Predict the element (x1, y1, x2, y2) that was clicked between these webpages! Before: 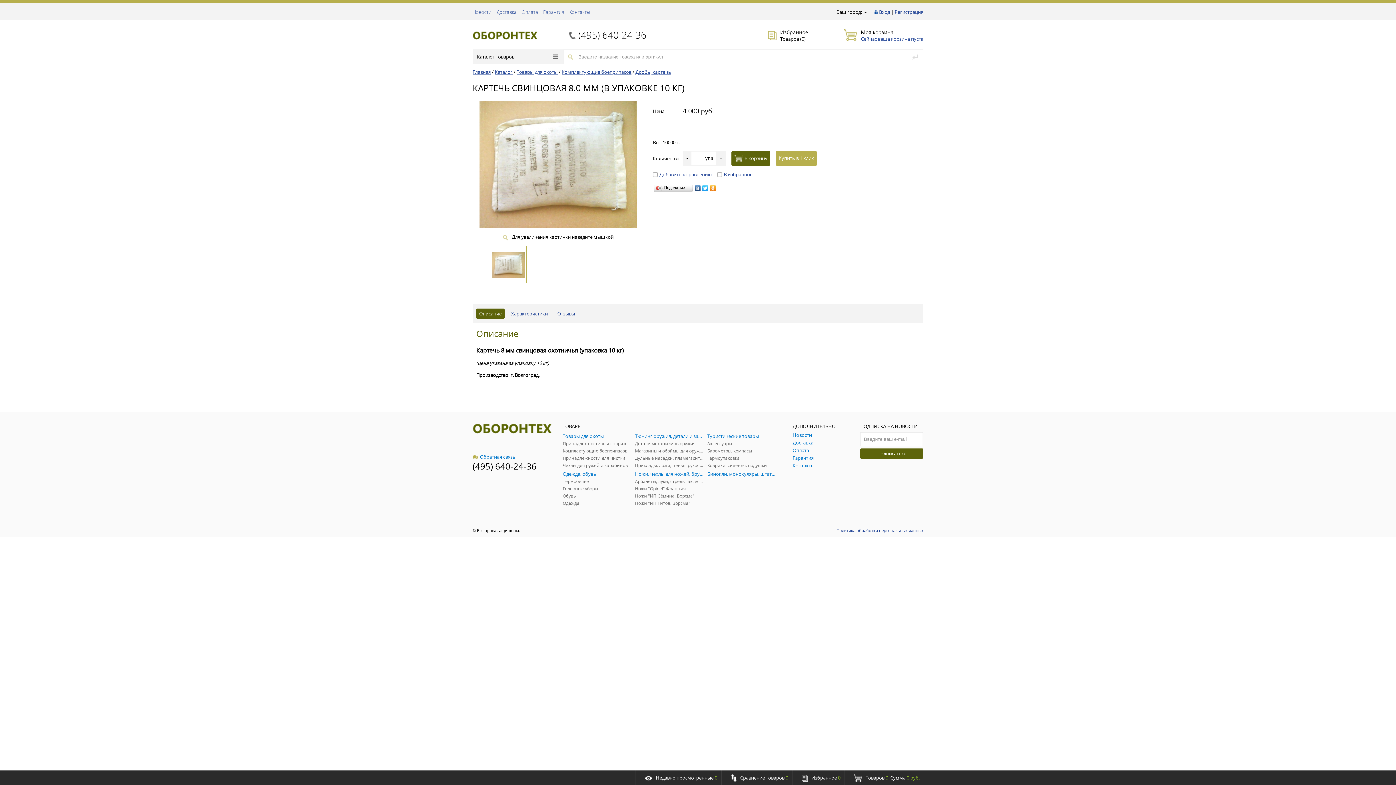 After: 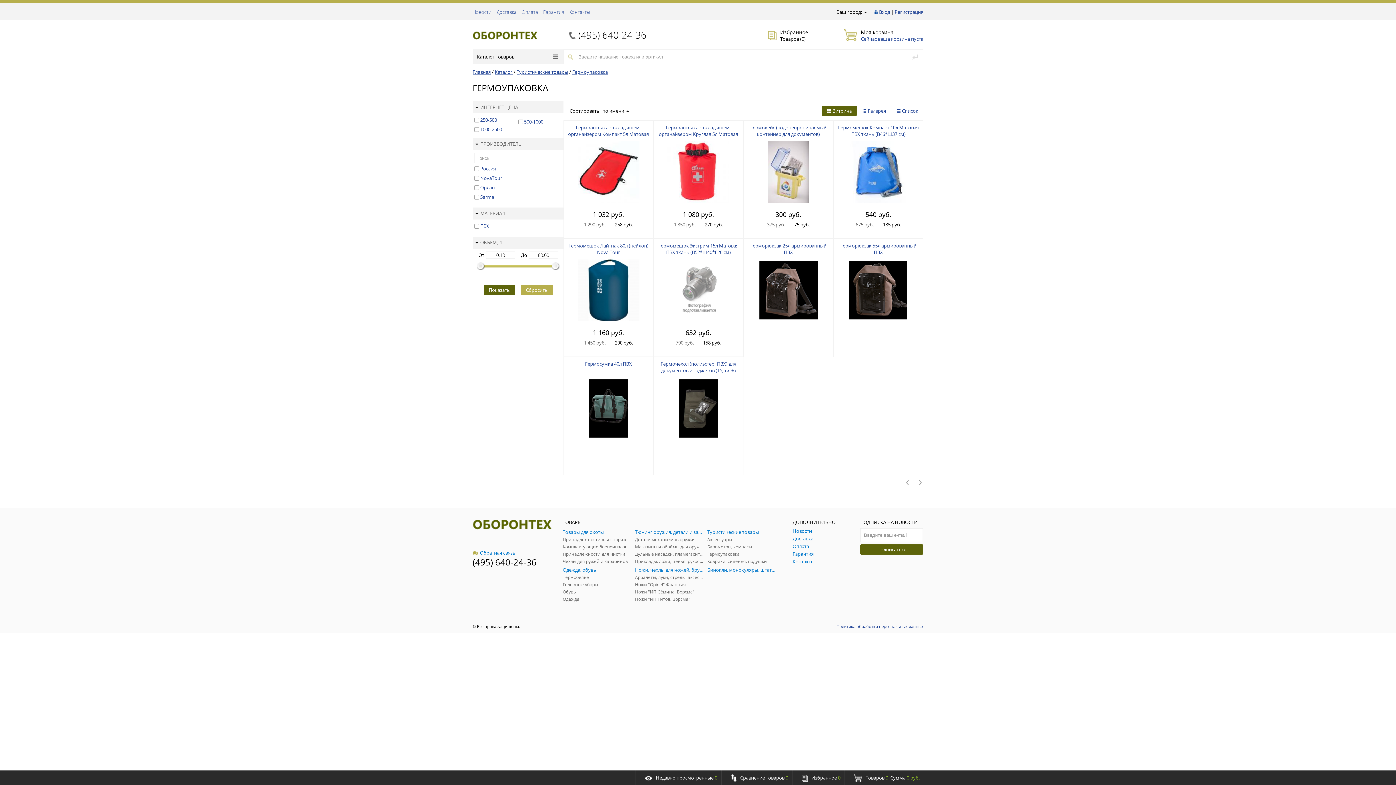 Action: label: Гермоупаковка bbox: (707, 455, 776, 461)